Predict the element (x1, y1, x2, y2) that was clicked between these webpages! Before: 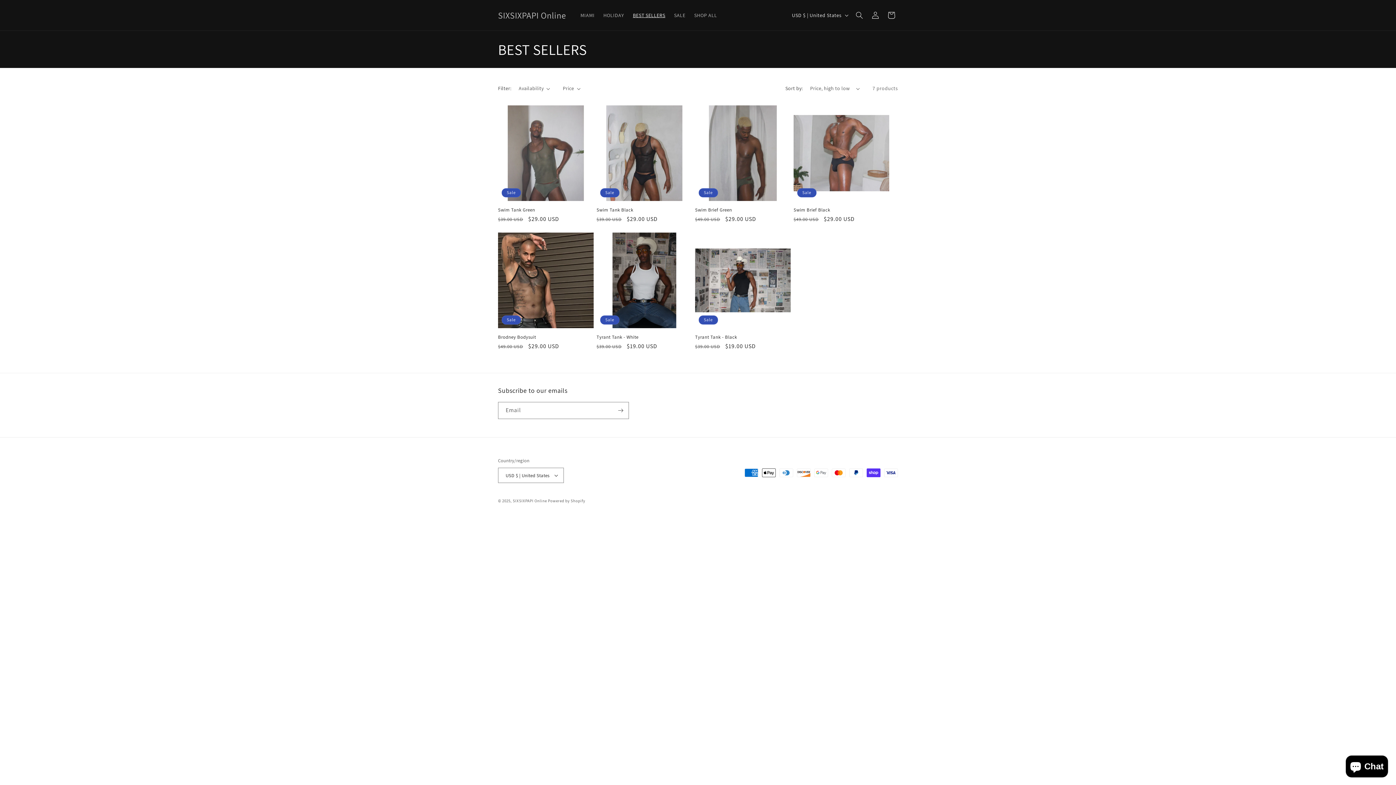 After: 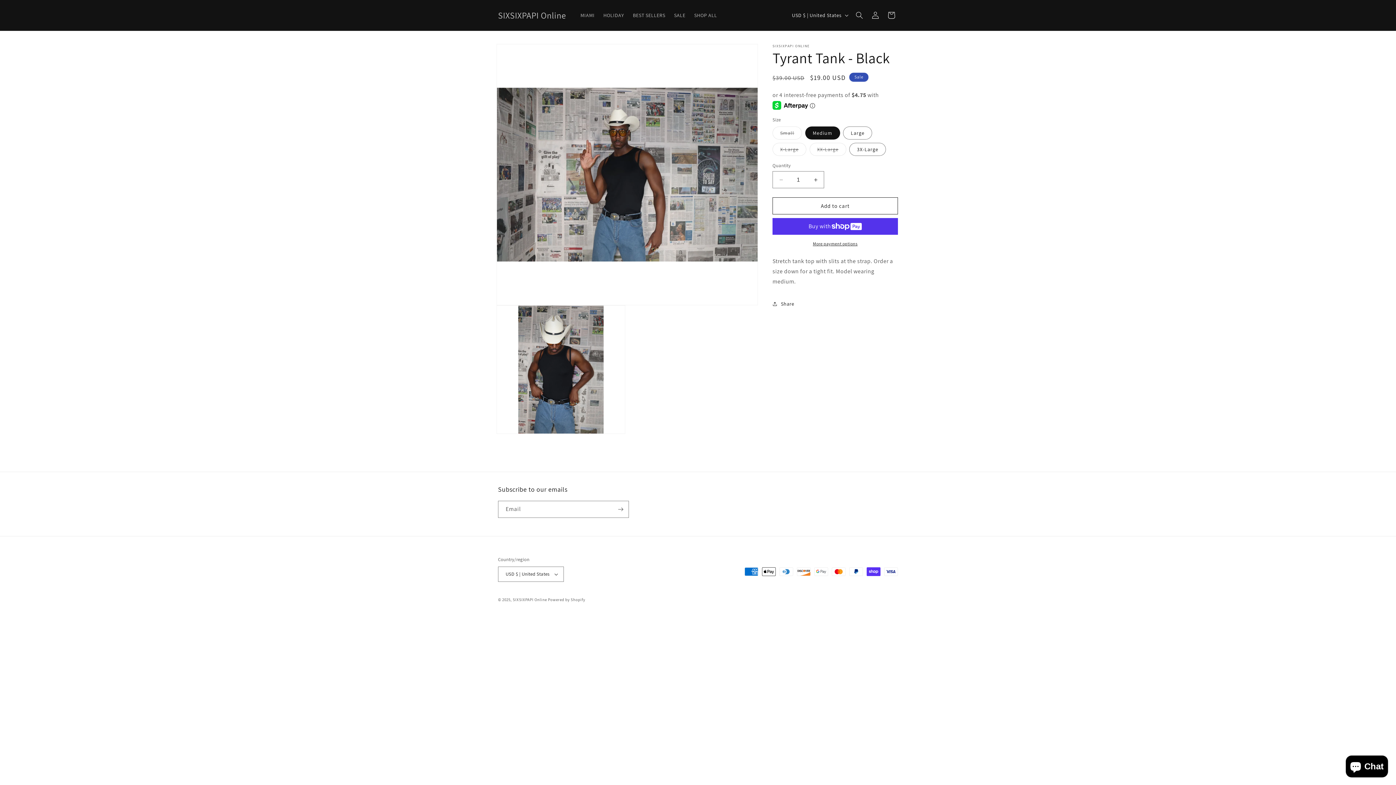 Action: label: Tyrant Tank - Black bbox: (695, 334, 790, 340)